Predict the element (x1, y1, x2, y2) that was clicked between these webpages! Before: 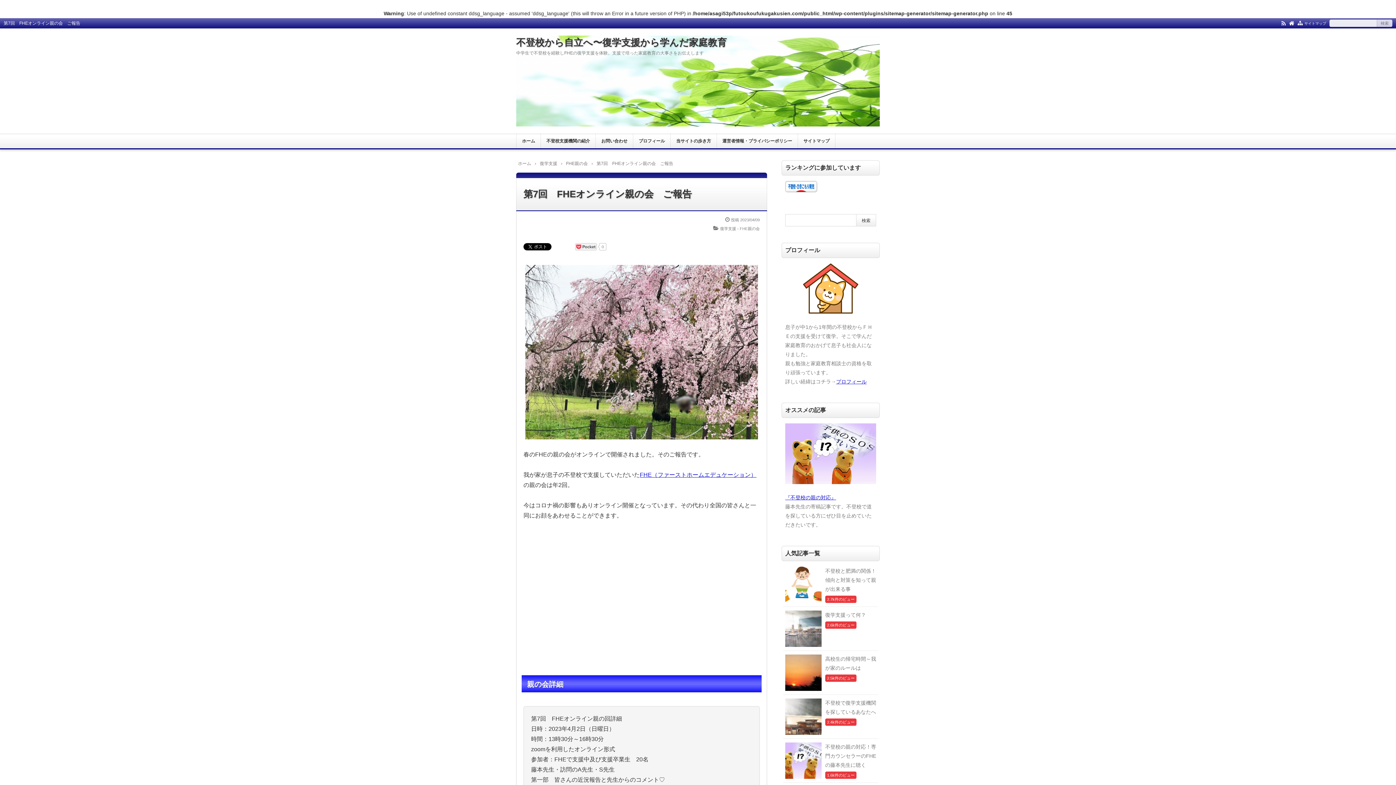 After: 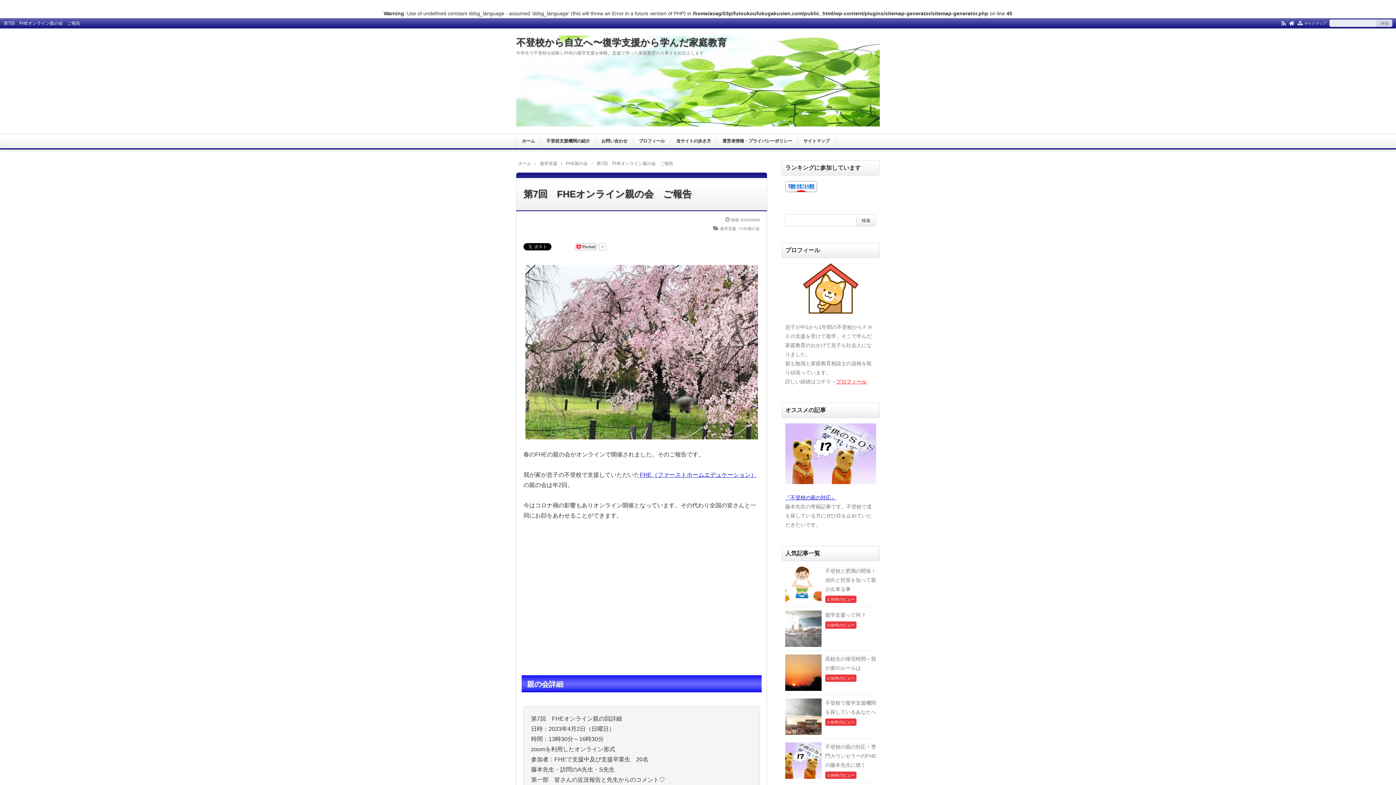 Action: label: プロフィール bbox: (836, 379, 866, 384)